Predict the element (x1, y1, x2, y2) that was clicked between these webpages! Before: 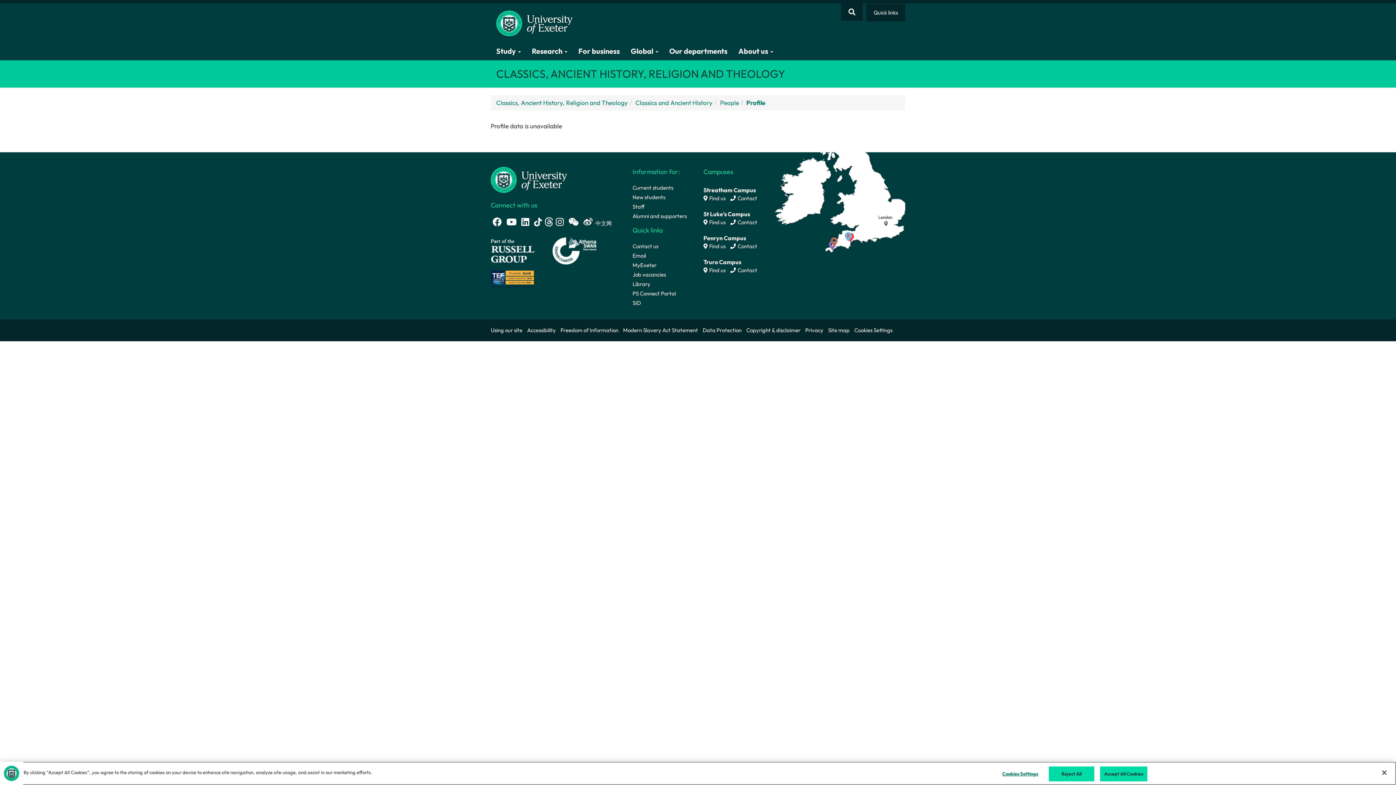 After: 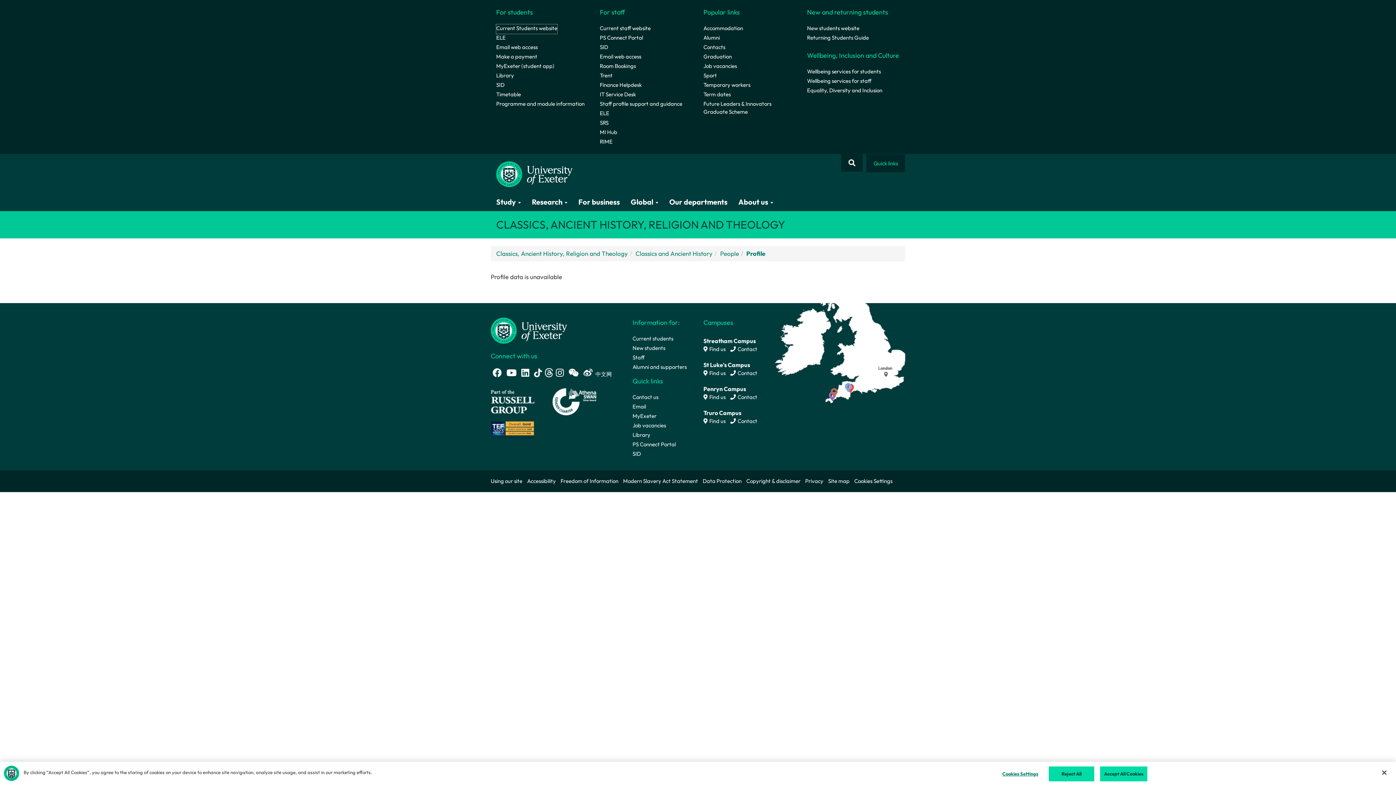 Action: bbox: (866, 3, 905, 21) label: Quick links